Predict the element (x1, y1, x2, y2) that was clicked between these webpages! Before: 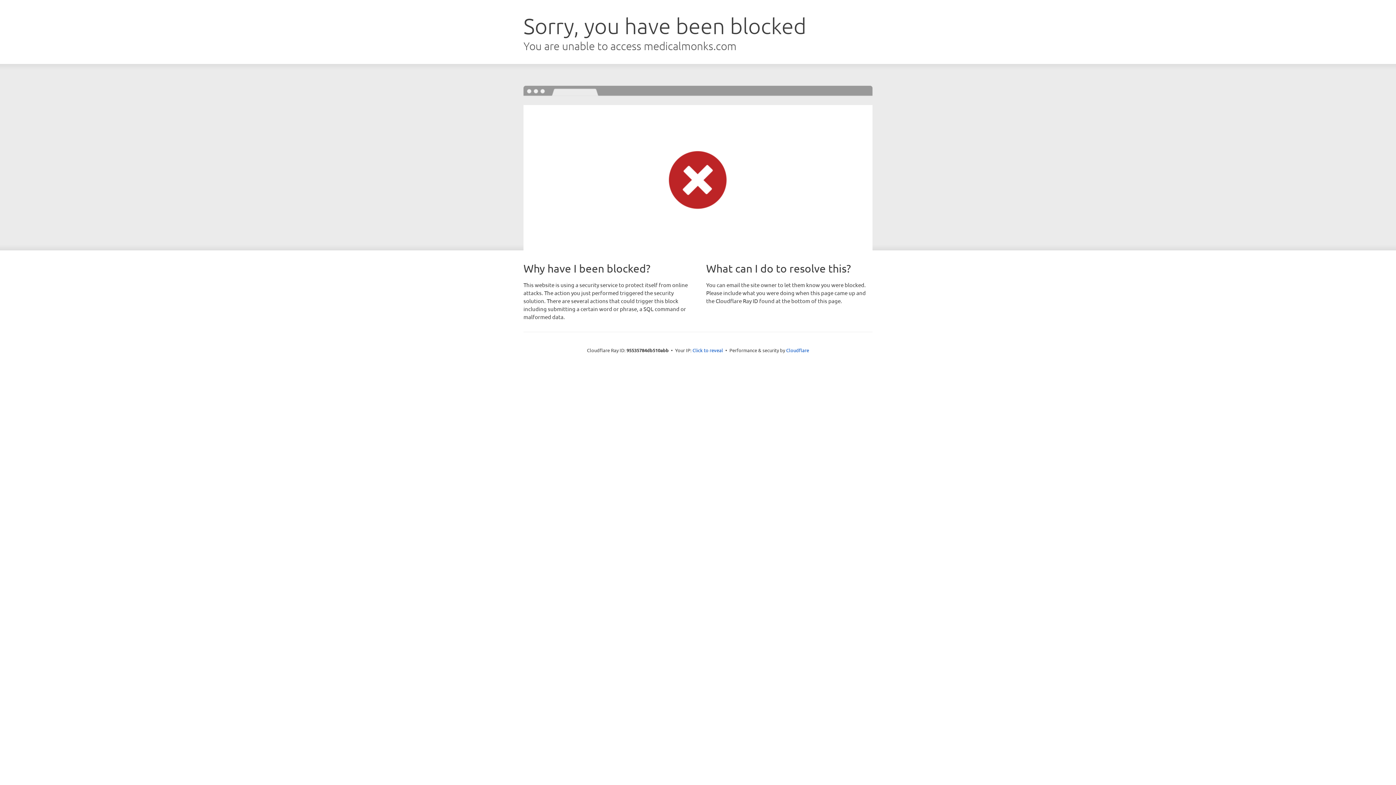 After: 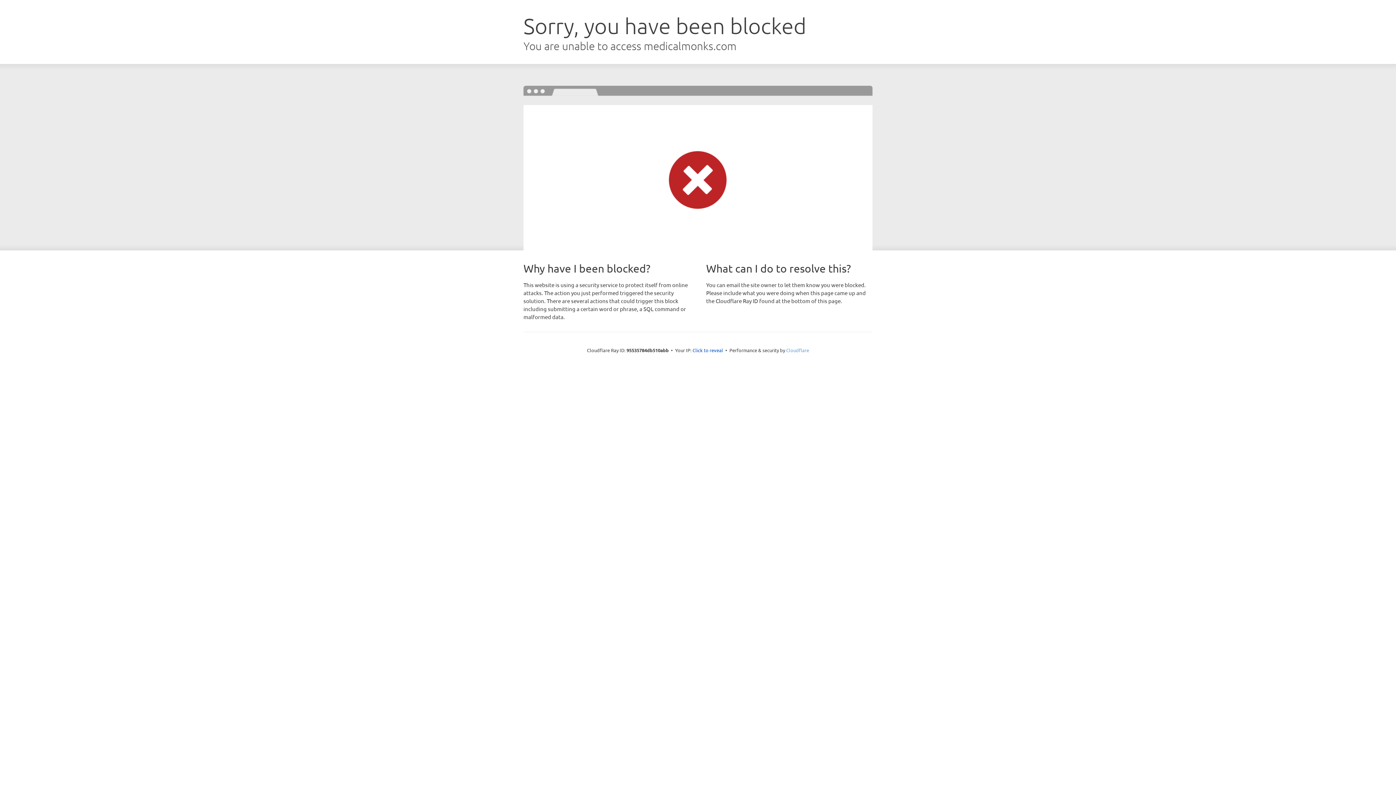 Action: bbox: (786, 347, 809, 353) label: Cloudflare